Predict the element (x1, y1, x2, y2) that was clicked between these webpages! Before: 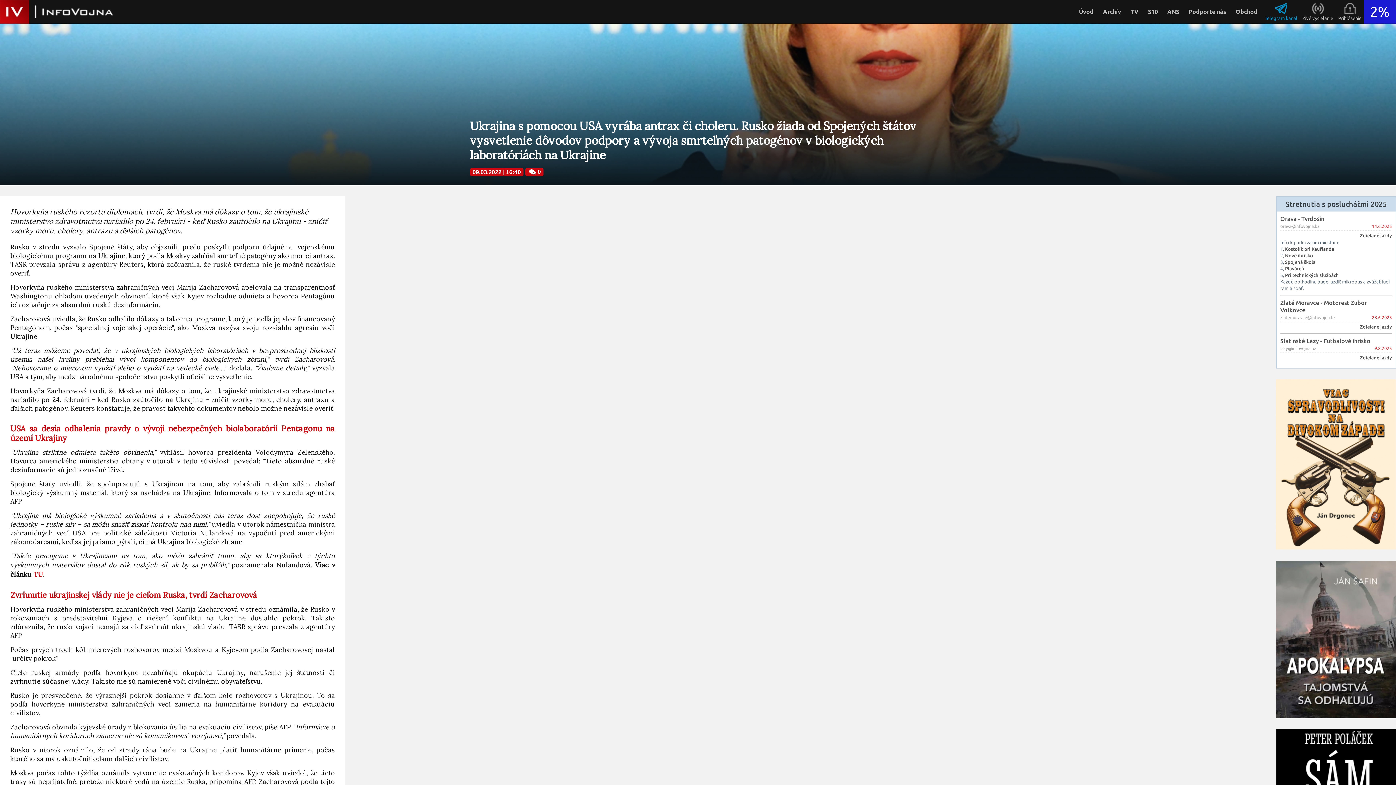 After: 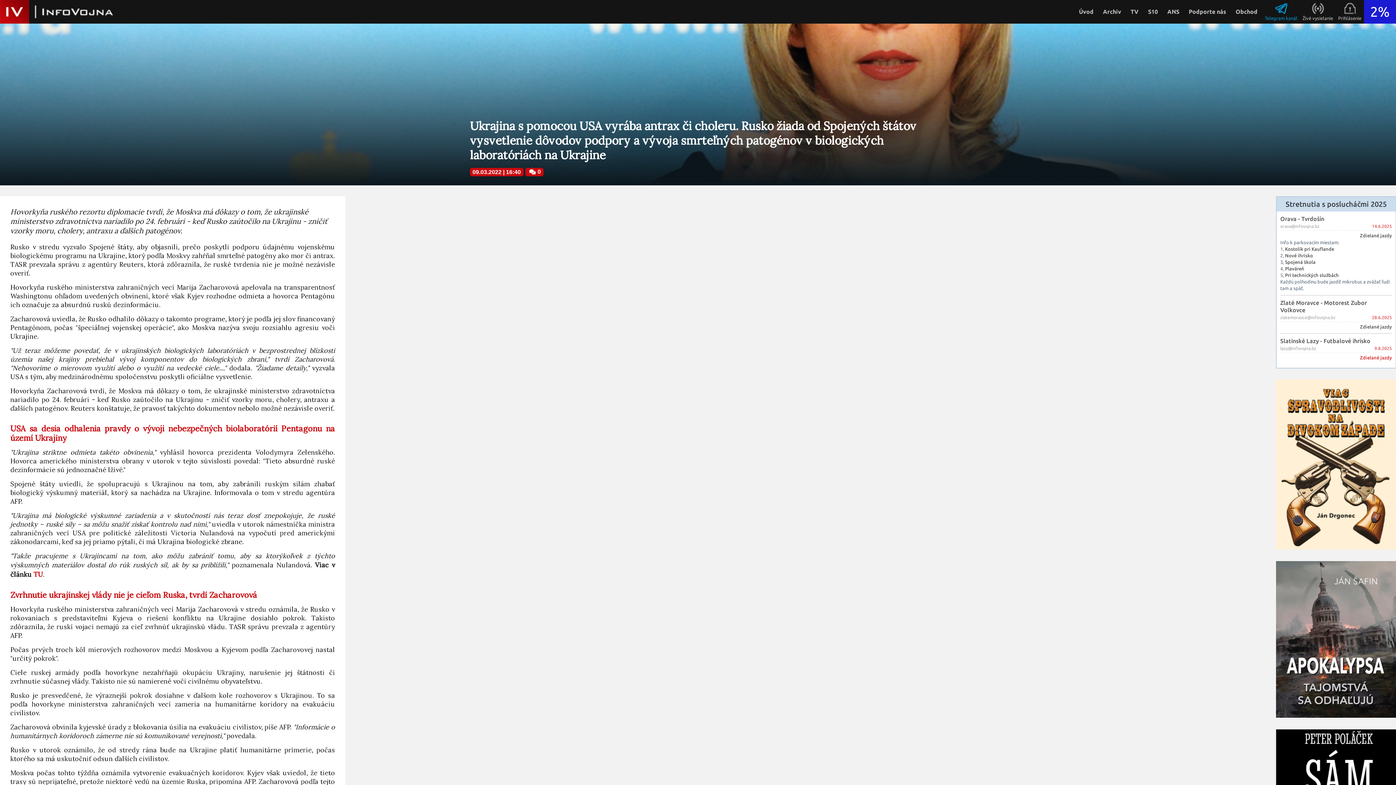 Action: label: Zdielané jazdy bbox: (1360, 354, 1392, 360)